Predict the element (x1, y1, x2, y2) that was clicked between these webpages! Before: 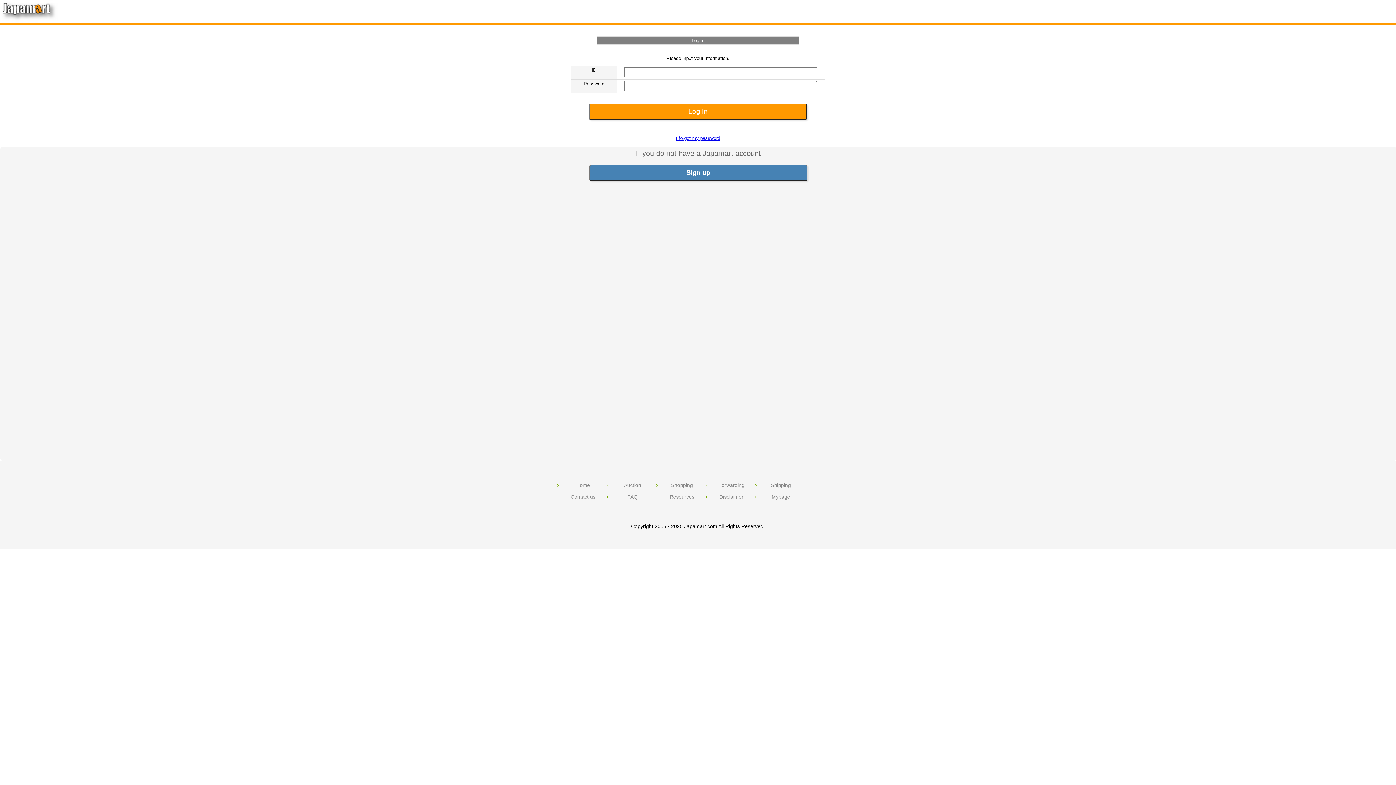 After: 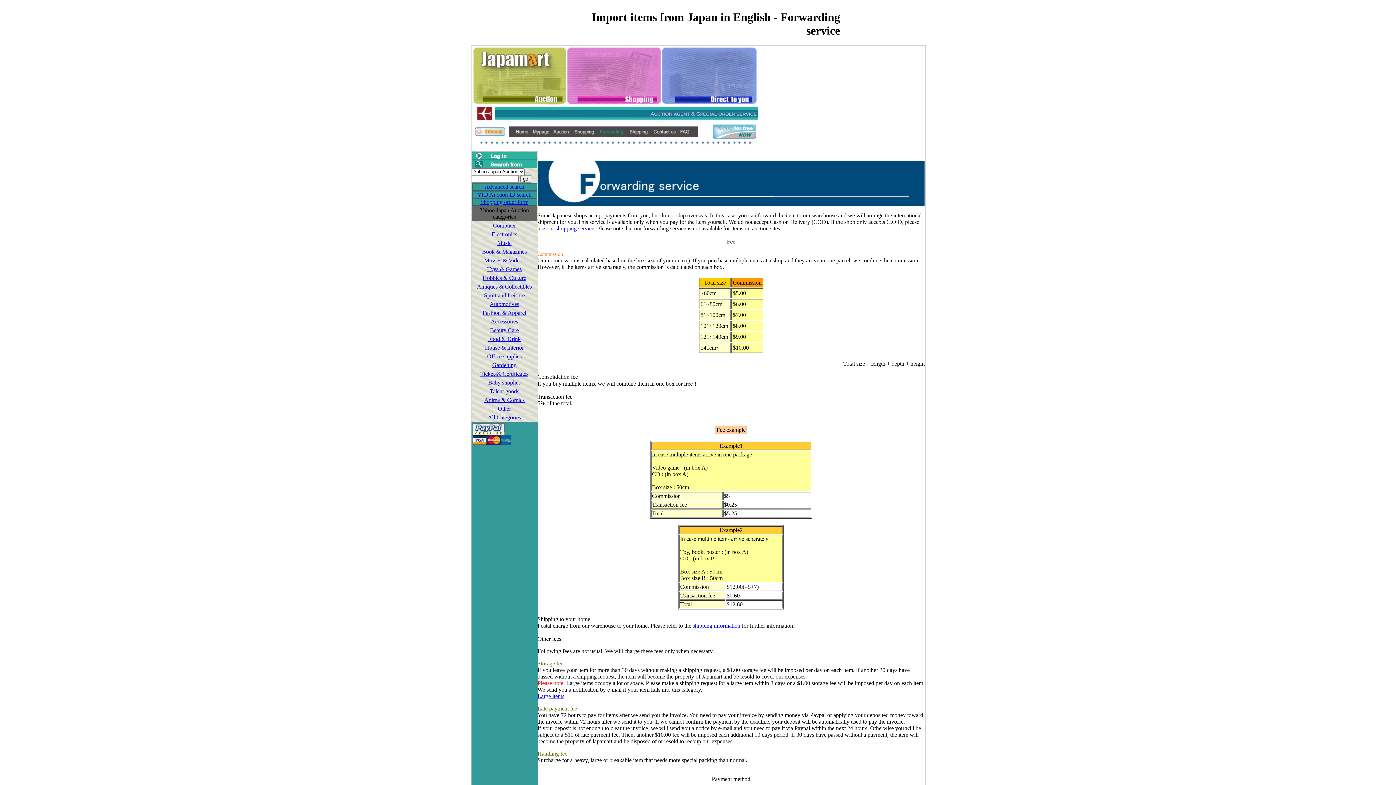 Action: bbox: (704, 482, 753, 488) label: Forwarding